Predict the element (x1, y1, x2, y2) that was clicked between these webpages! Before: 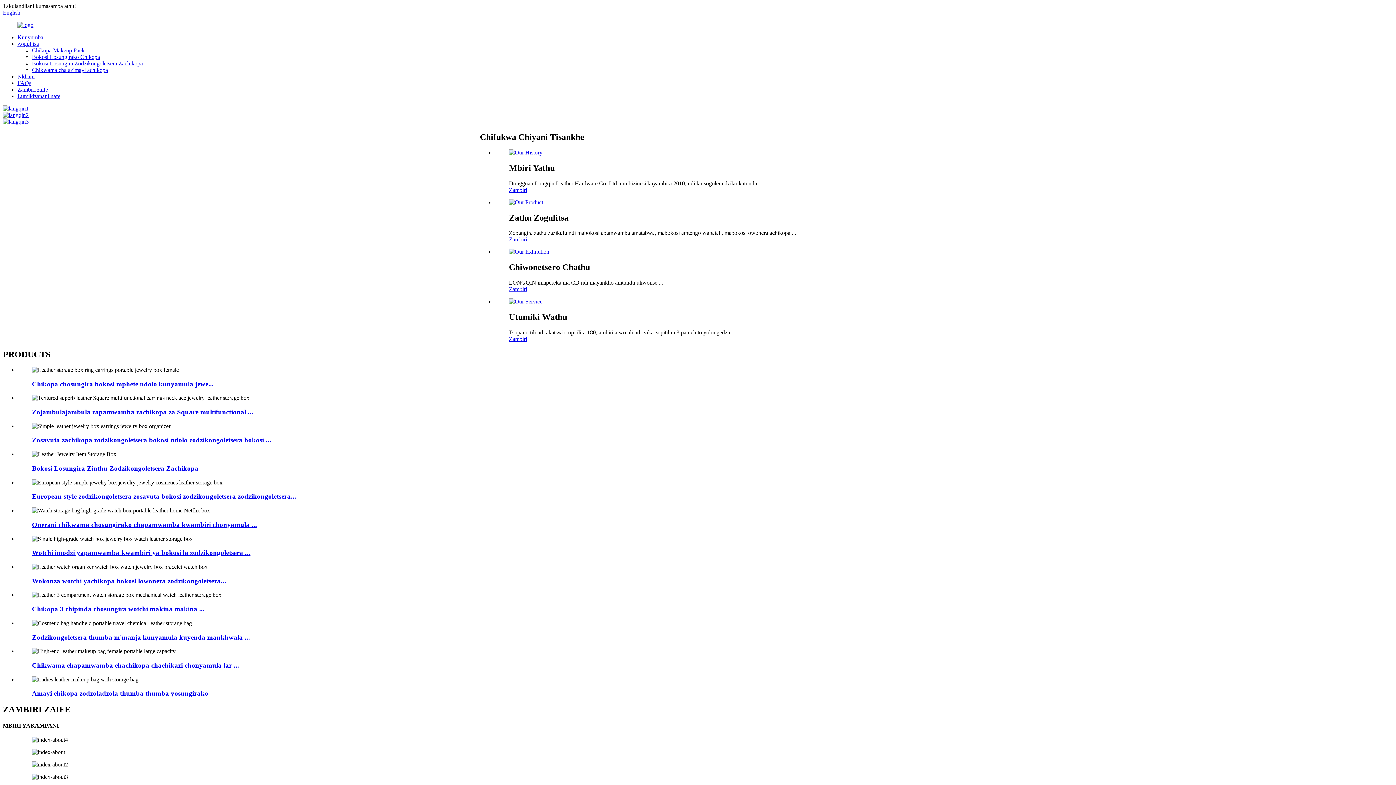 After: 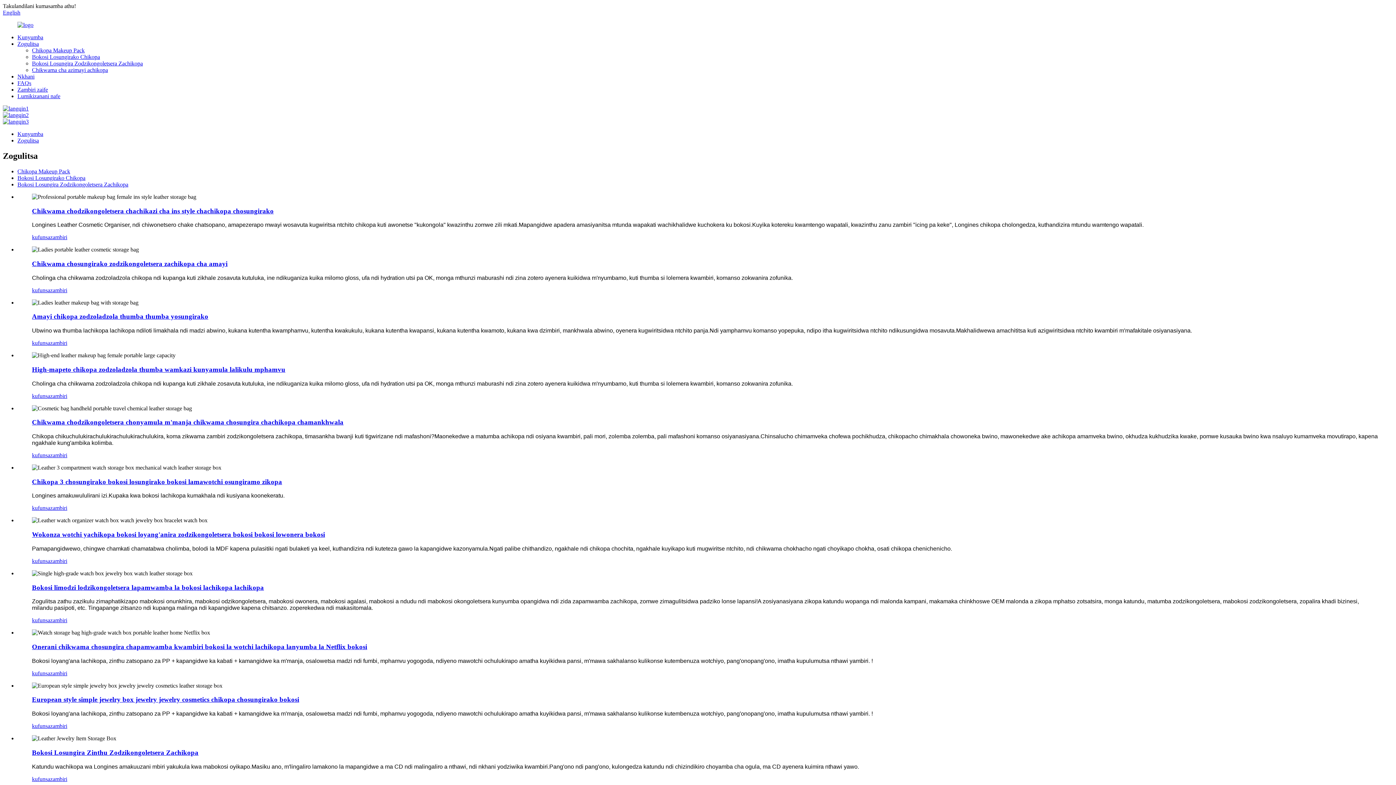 Action: bbox: (509, 236, 527, 242) label: Zambiri